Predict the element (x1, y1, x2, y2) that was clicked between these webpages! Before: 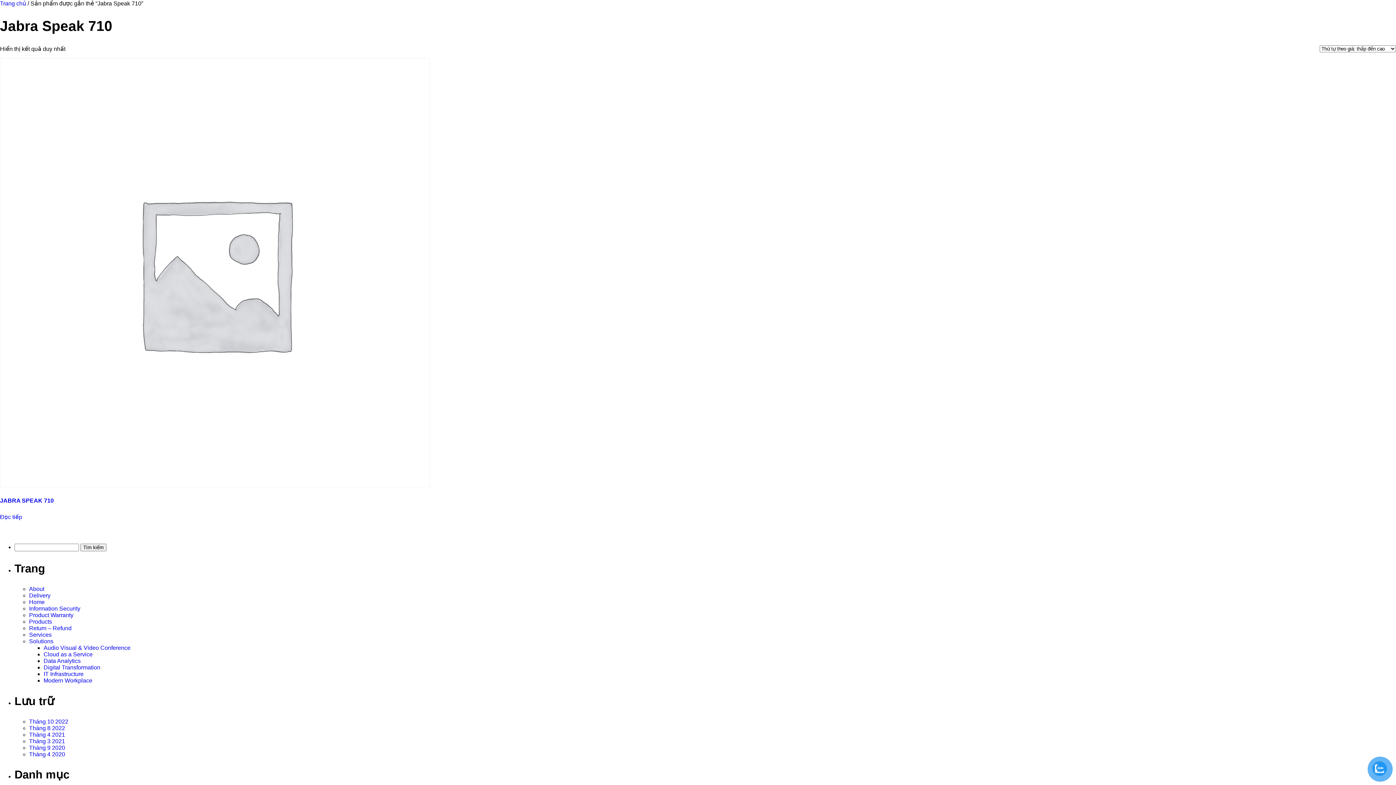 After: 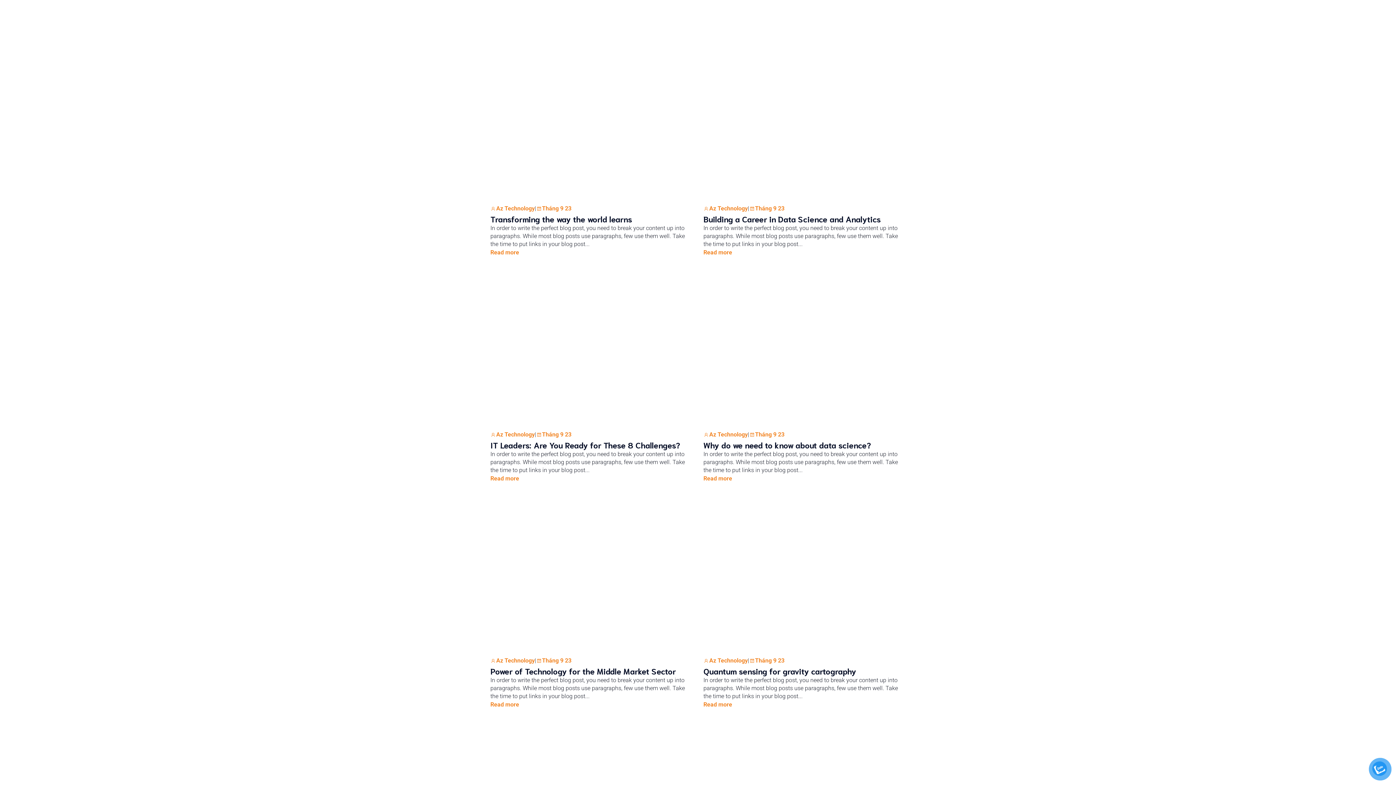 Action: bbox: (29, 744, 65, 751) label: Tháng 9 2020